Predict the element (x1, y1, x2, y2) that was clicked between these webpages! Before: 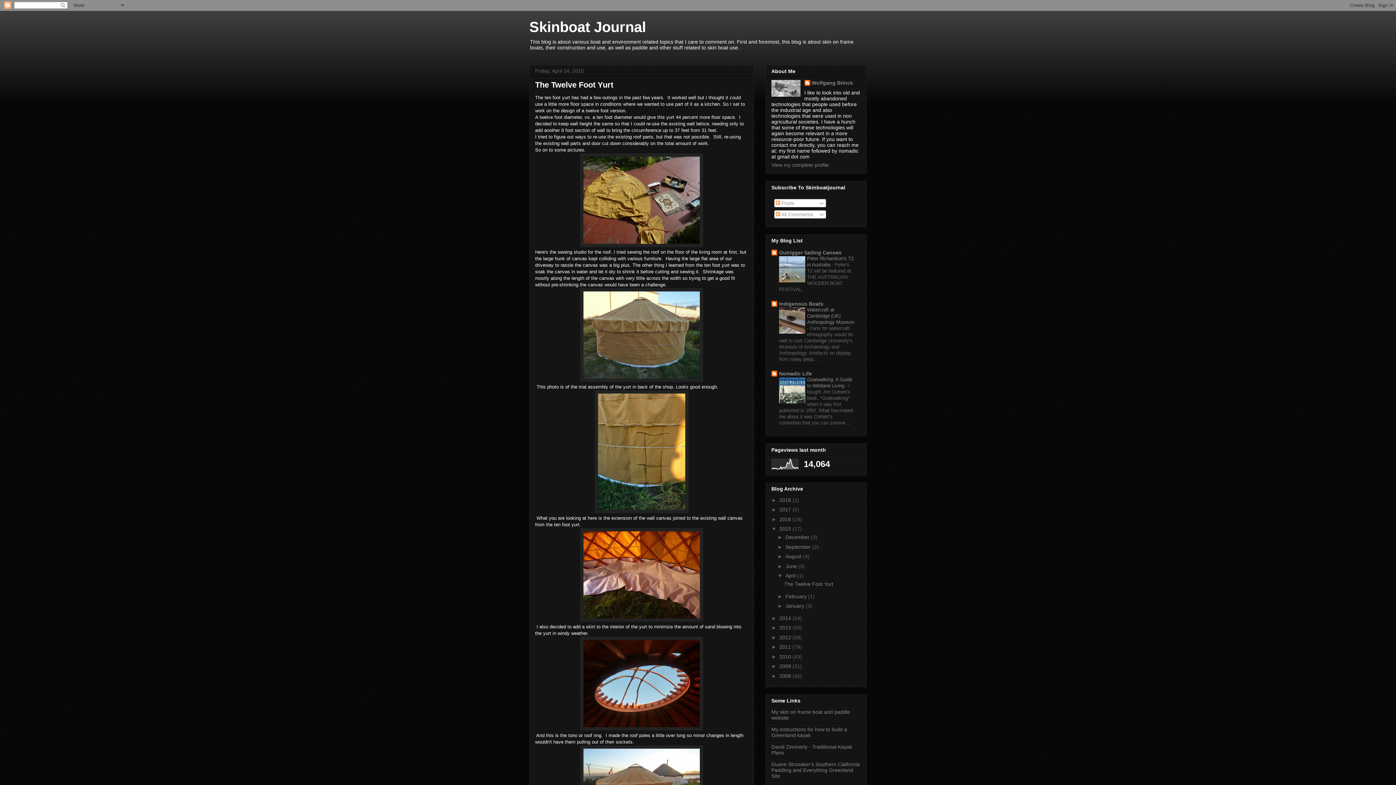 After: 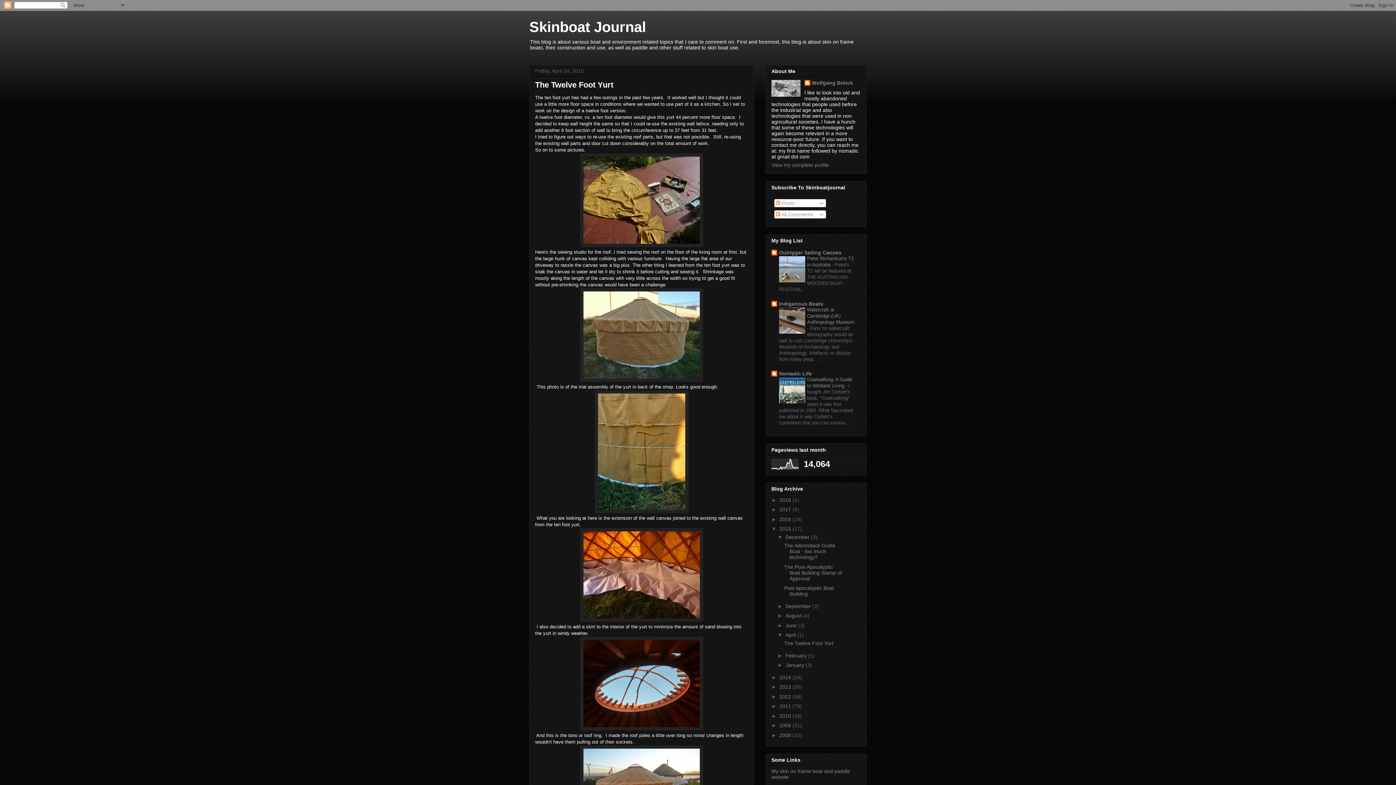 Action: bbox: (777, 534, 785, 540) label: ►  